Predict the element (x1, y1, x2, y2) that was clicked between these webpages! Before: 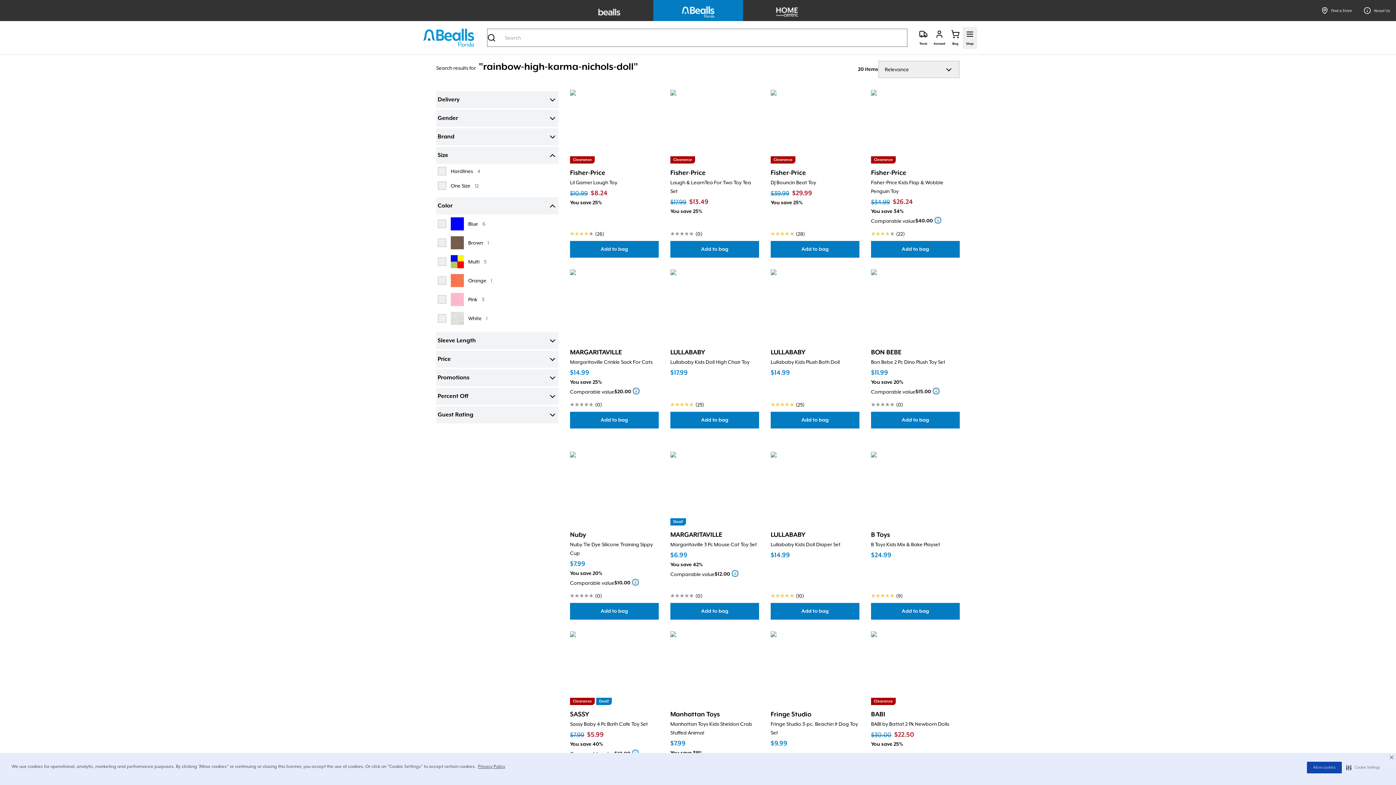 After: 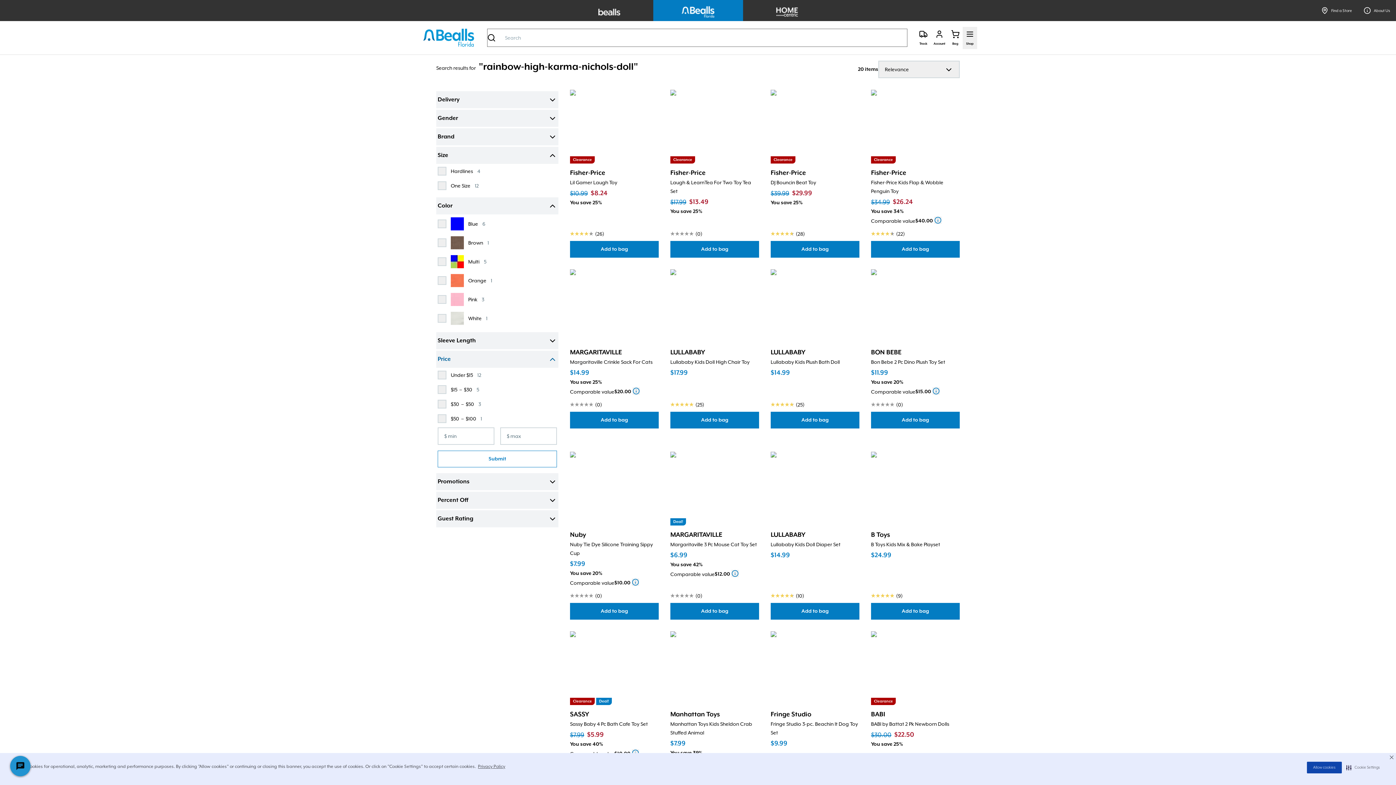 Action: label: Price bbox: (436, 350, 558, 368)